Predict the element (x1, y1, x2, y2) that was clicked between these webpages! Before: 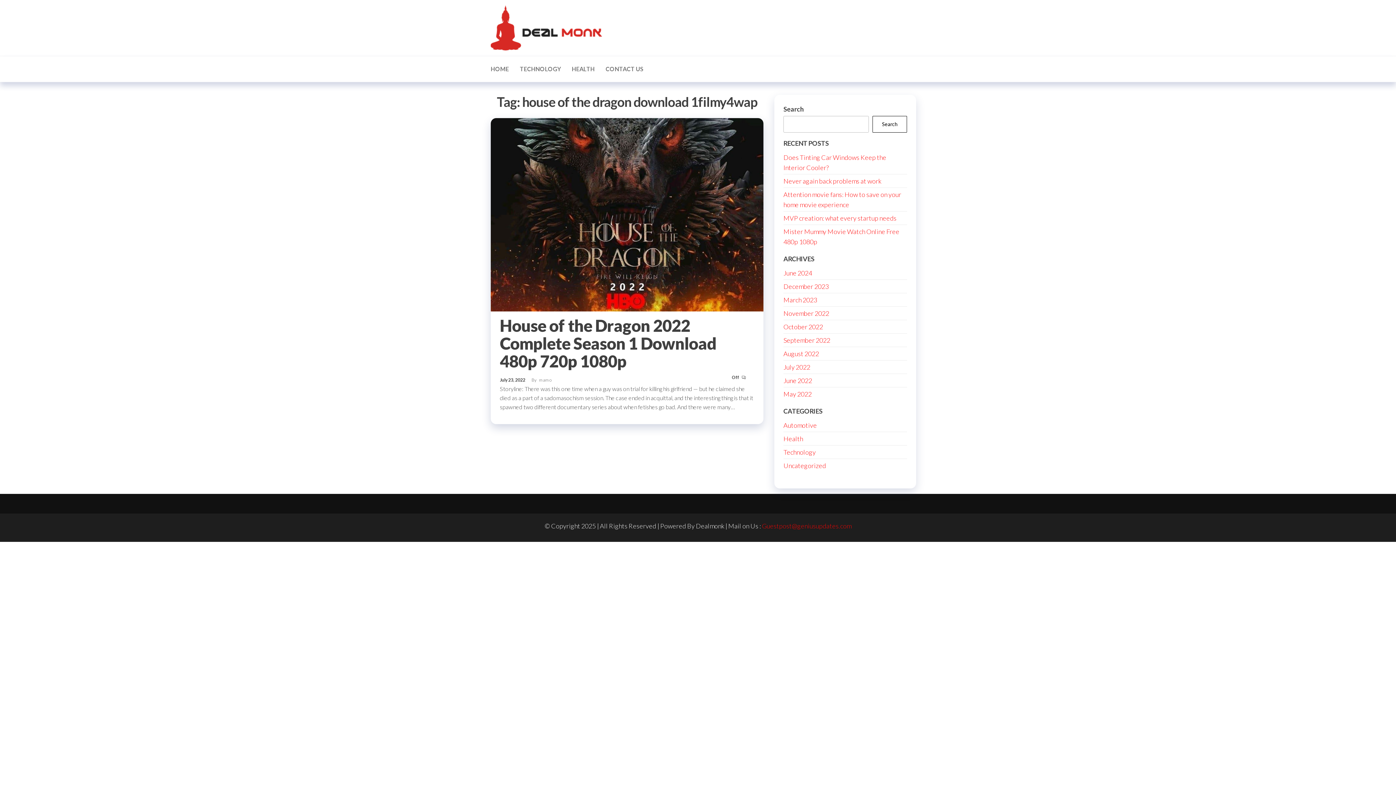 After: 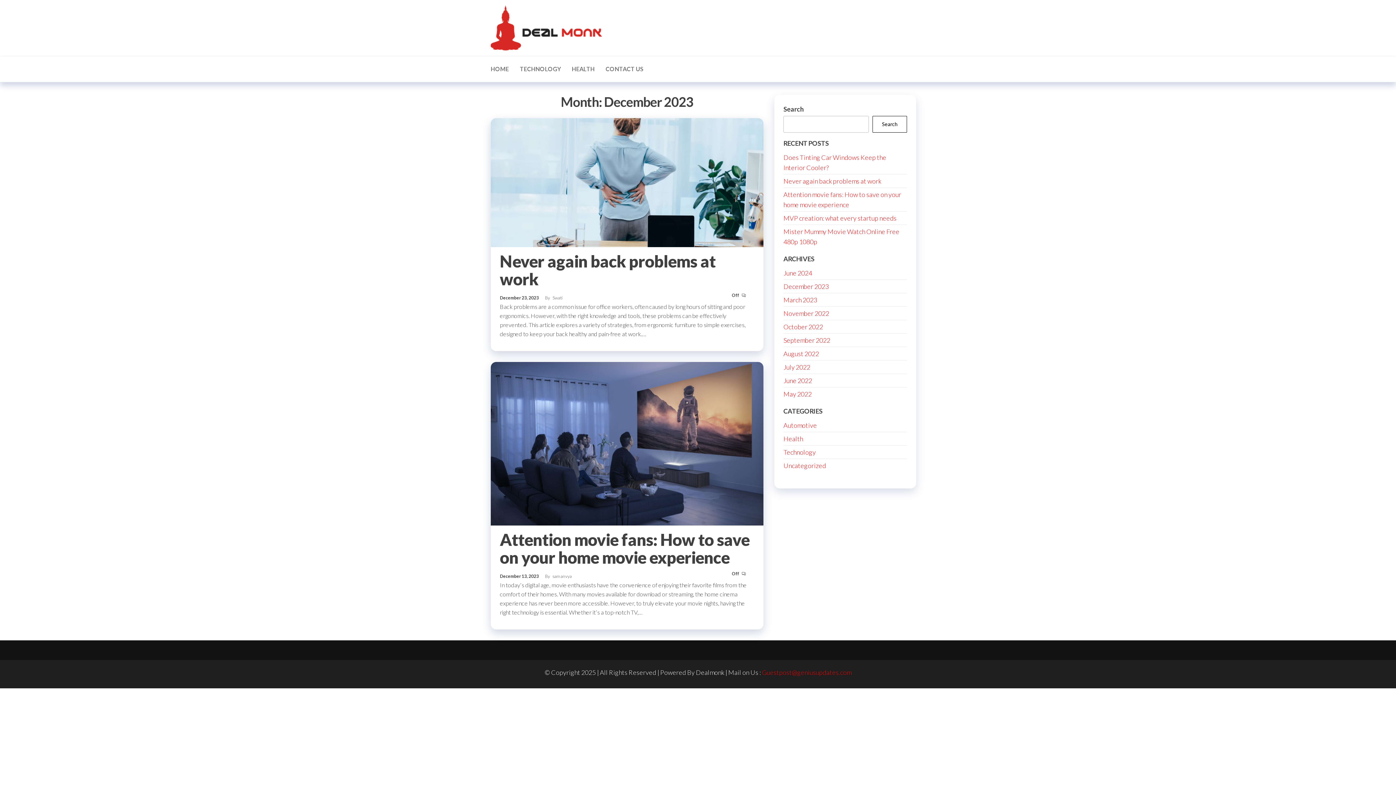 Action: bbox: (783, 282, 829, 290) label: December 2023